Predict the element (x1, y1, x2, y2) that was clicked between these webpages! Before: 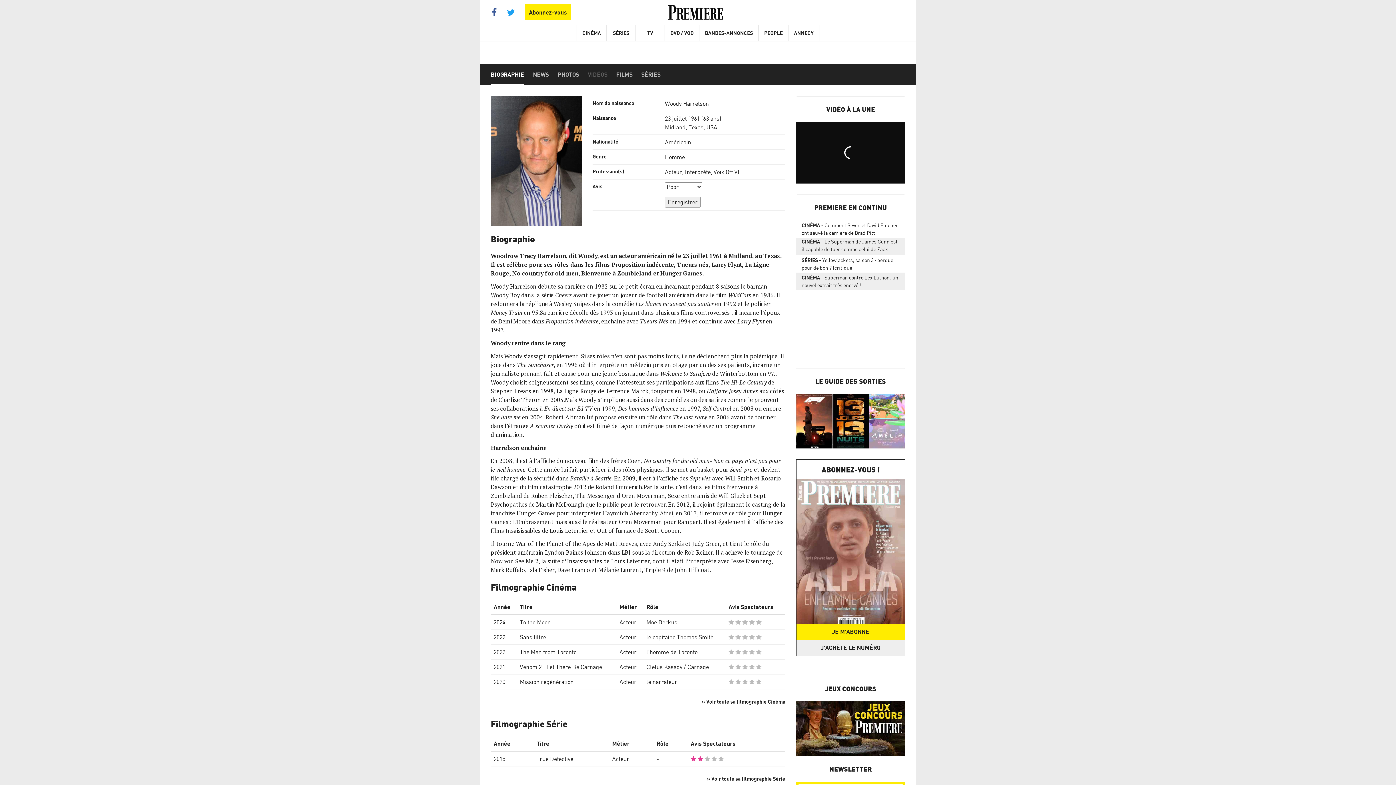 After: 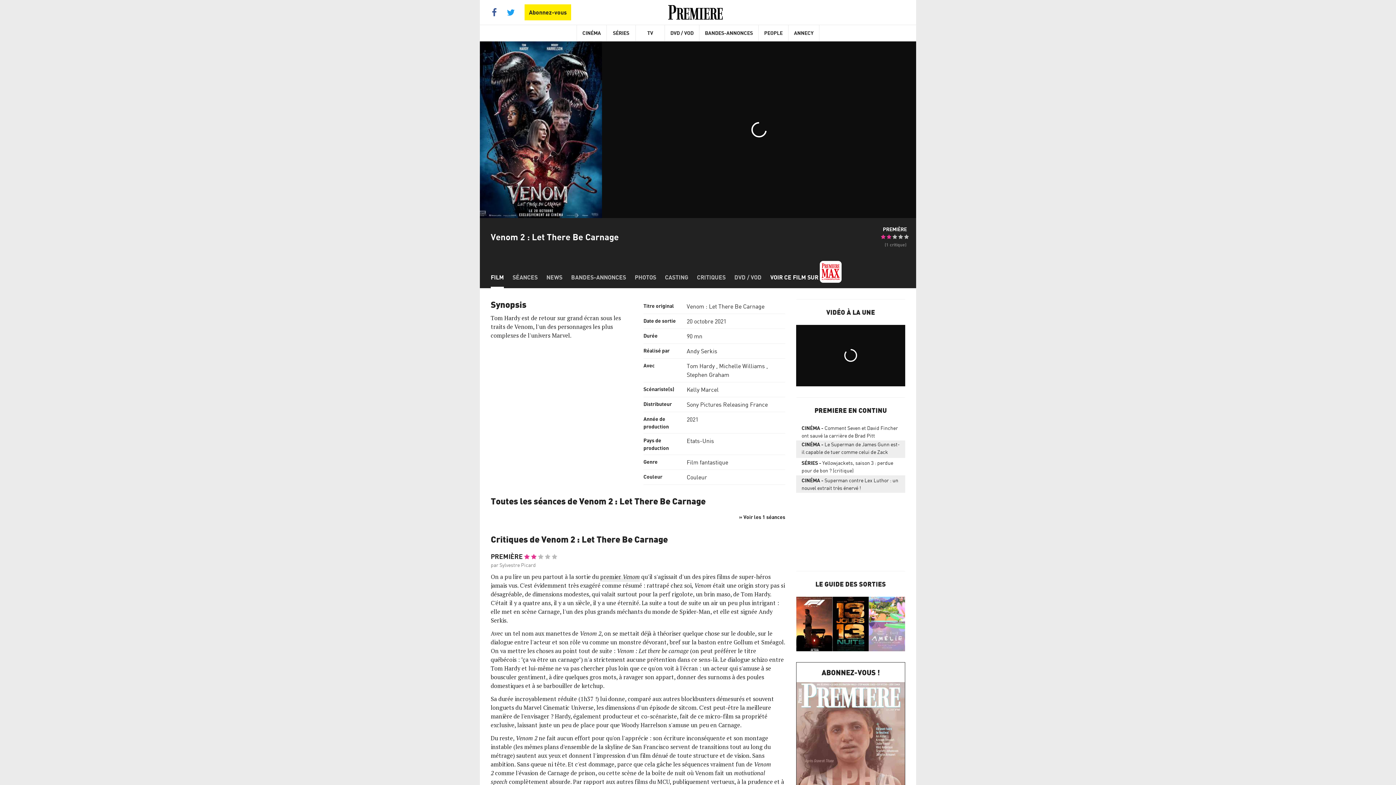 Action: bbox: (520, 663, 602, 670) label: Venom 2 : Let There Be Carnage